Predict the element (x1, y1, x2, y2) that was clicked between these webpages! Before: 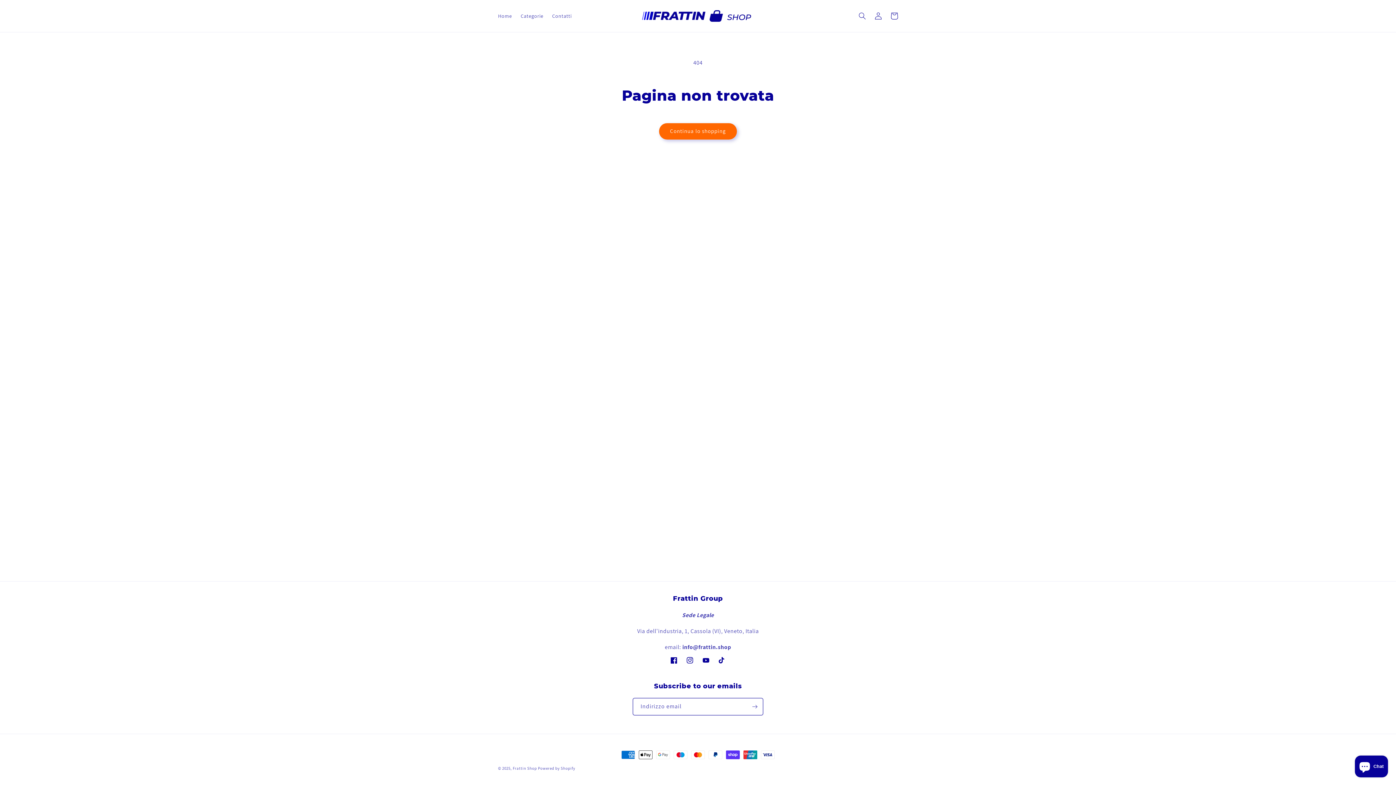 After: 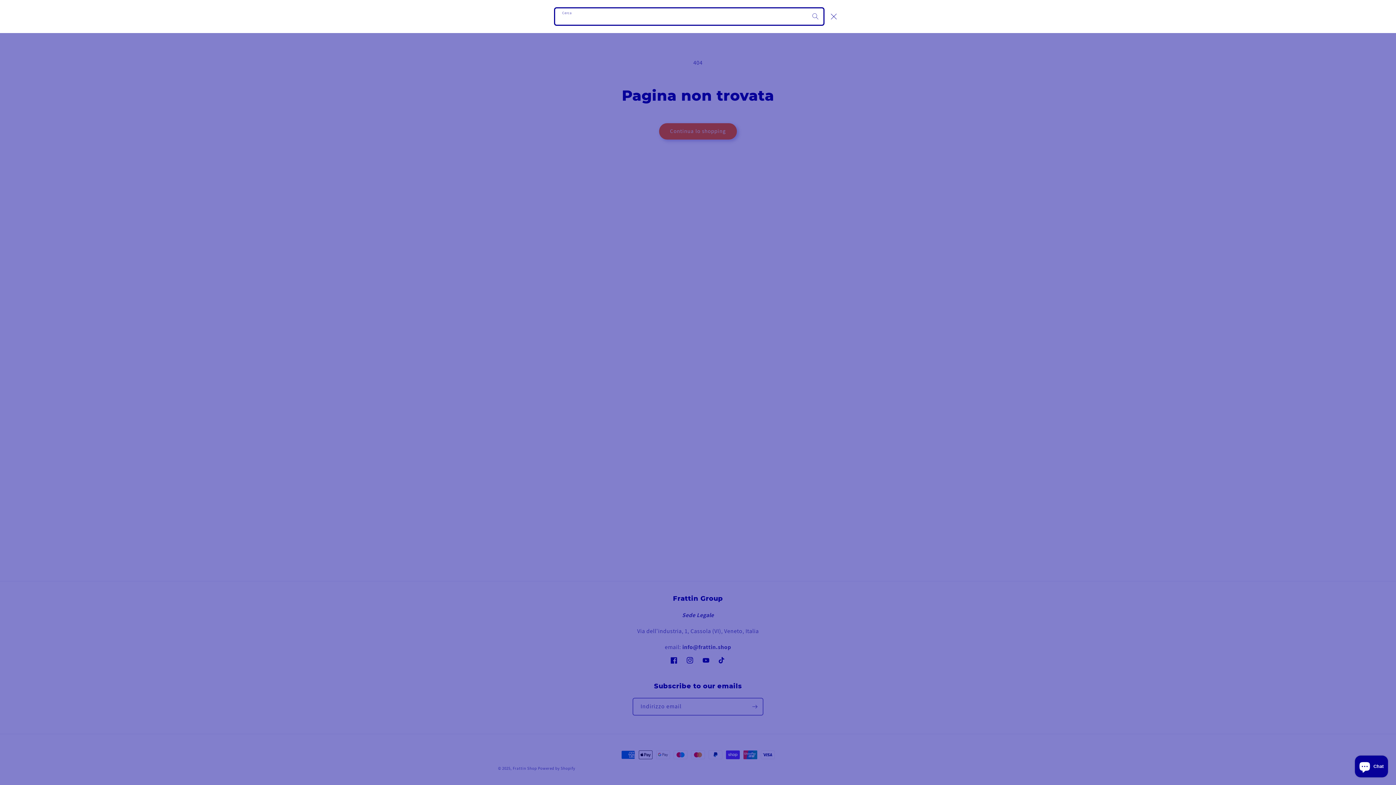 Action: bbox: (854, 7, 870, 23) label: Cerca